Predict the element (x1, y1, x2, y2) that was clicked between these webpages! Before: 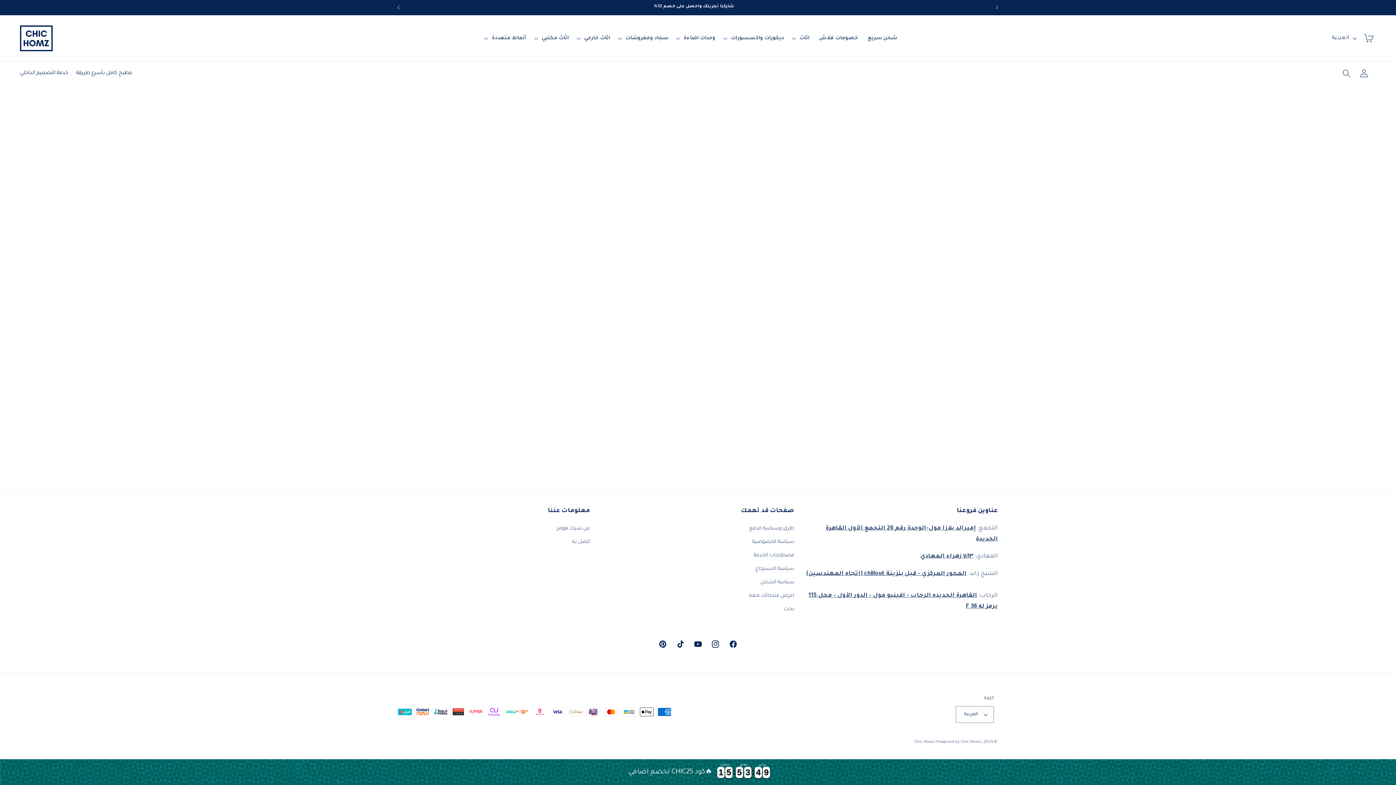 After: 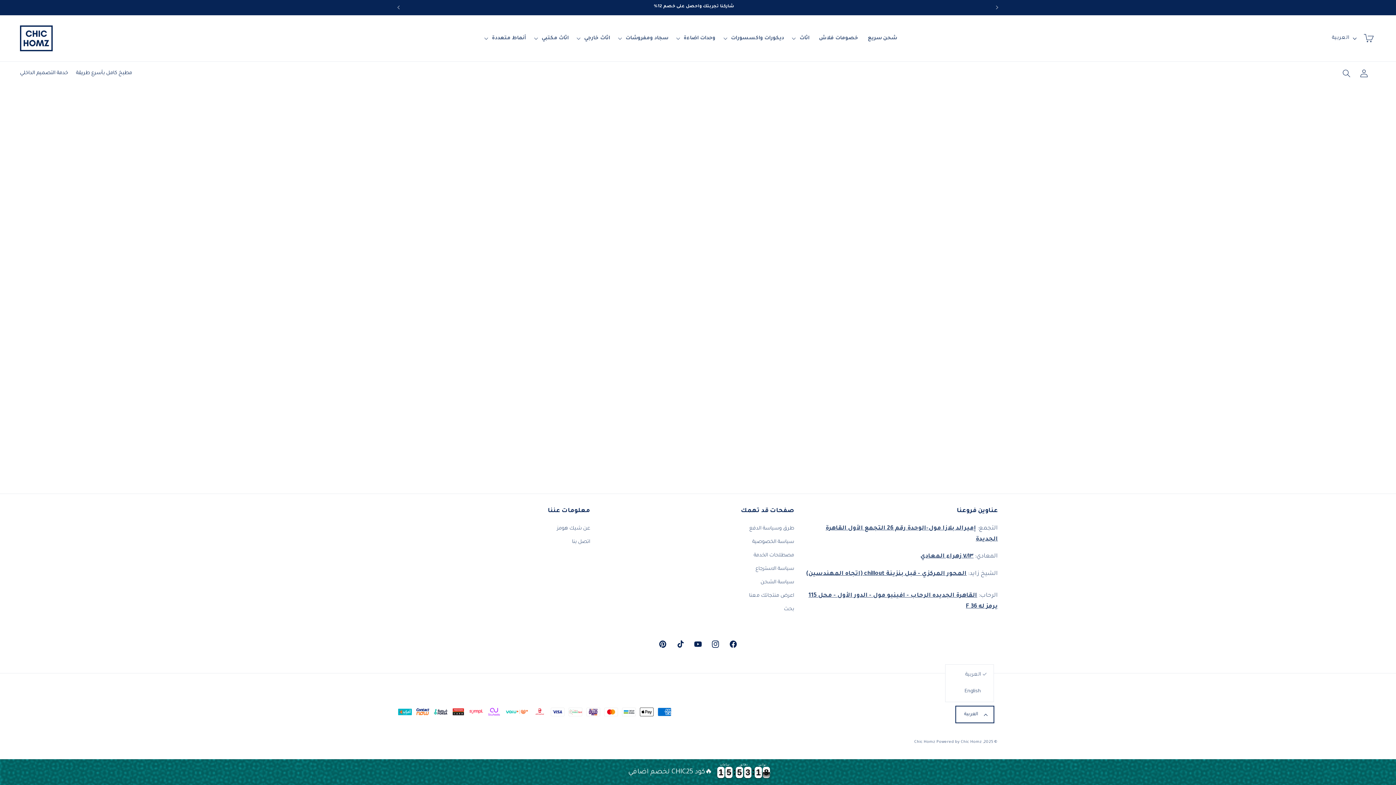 Action: bbox: (956, 706, 994, 723) label: العربية